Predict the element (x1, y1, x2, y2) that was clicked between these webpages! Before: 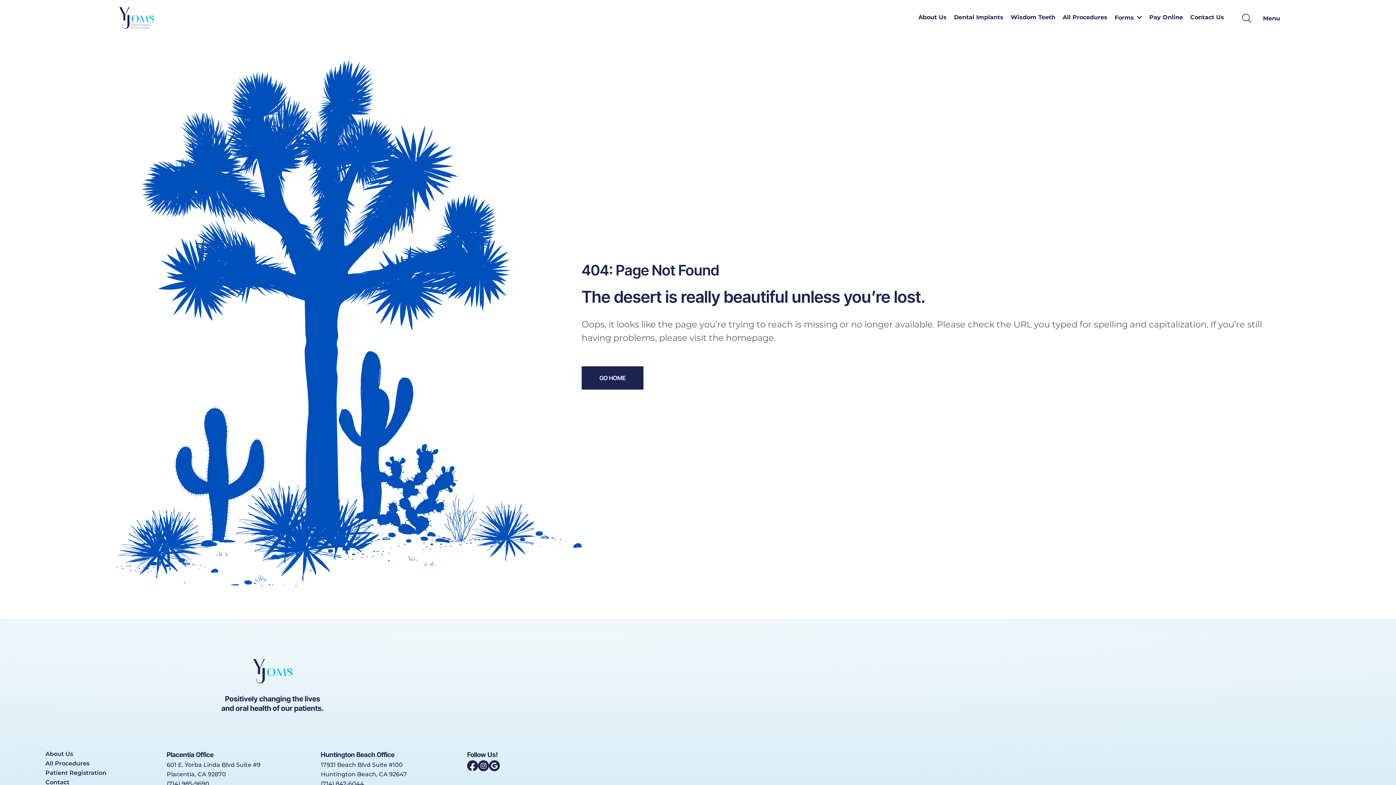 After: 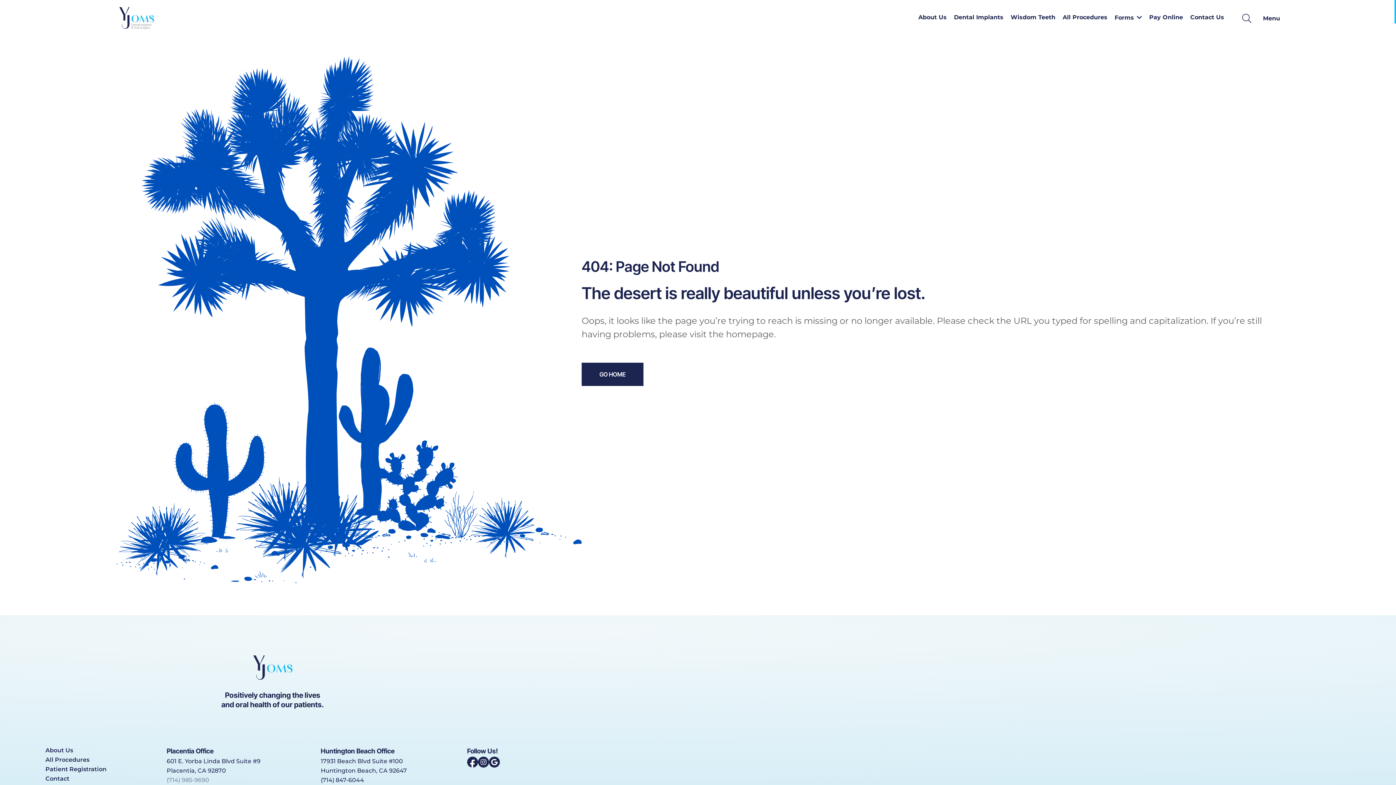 Action: label: (714) 985-9690 bbox: (166, 779, 209, 789)